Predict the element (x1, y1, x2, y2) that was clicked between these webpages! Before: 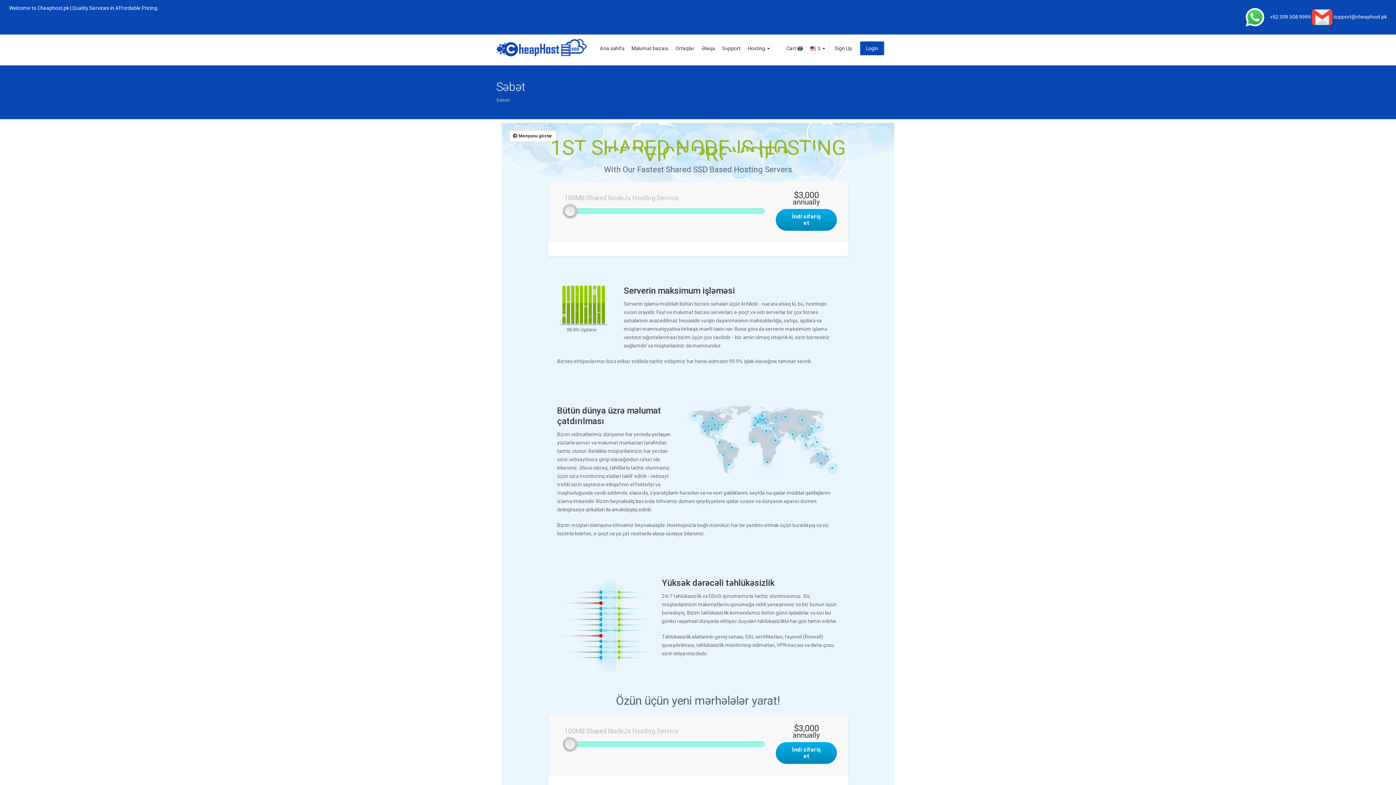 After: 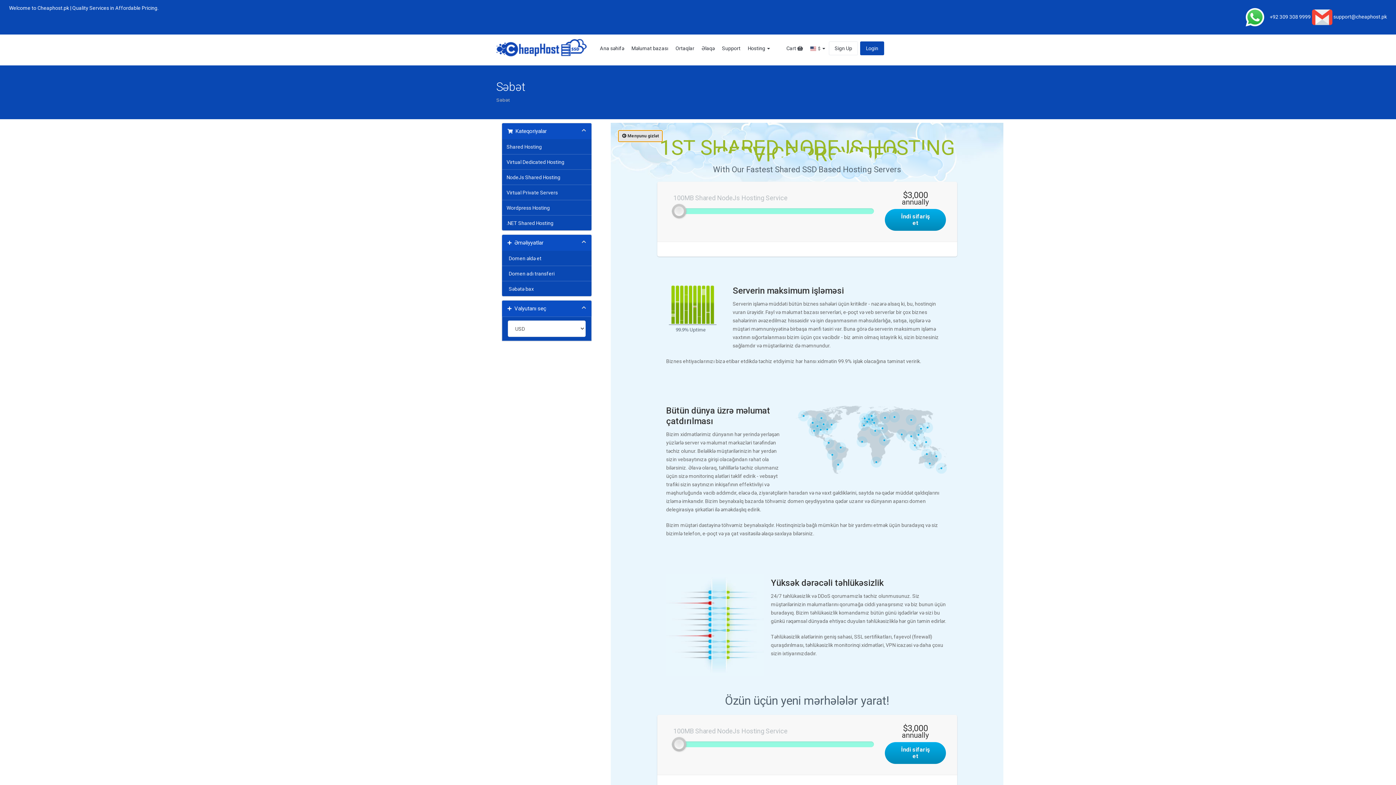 Action: bbox: (509, 130, 556, 142) label:  Menyunu göstər